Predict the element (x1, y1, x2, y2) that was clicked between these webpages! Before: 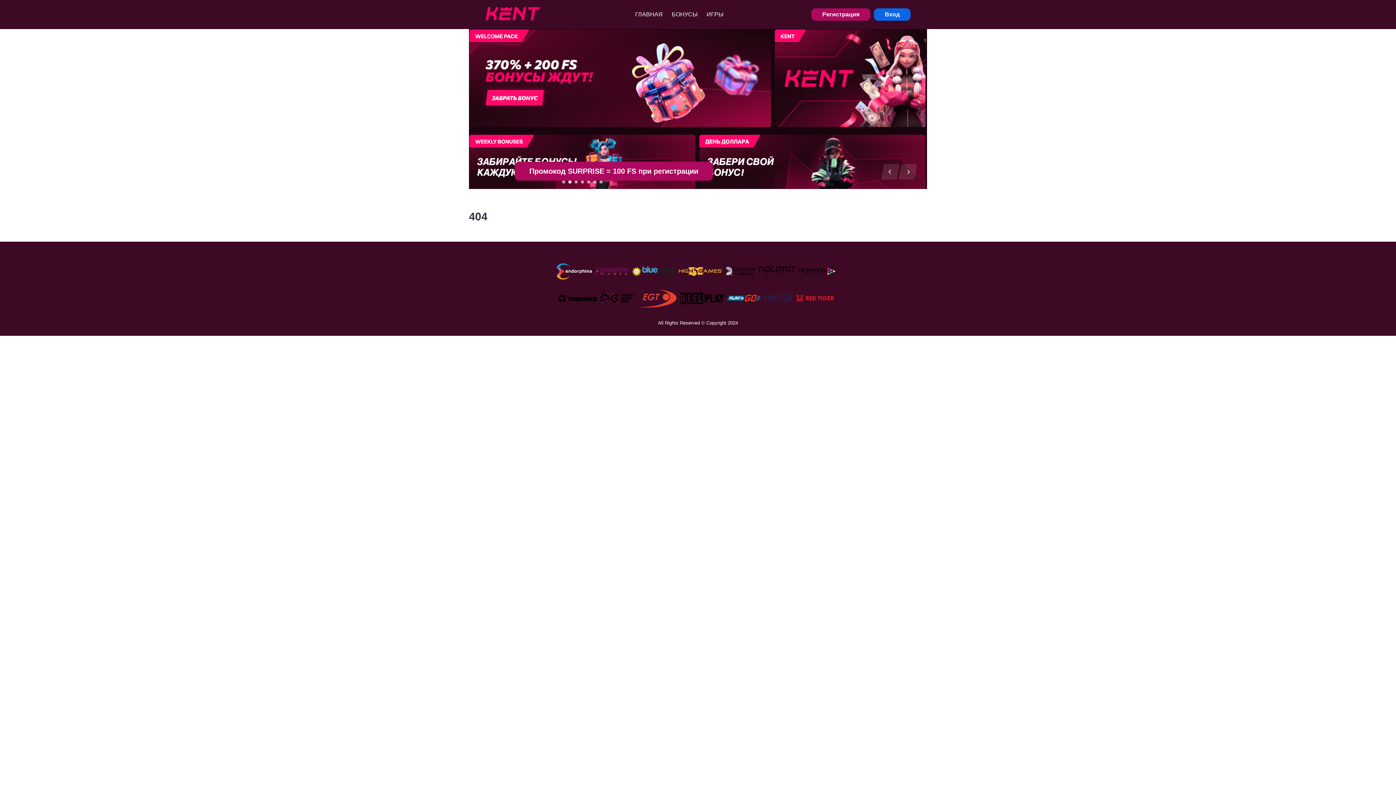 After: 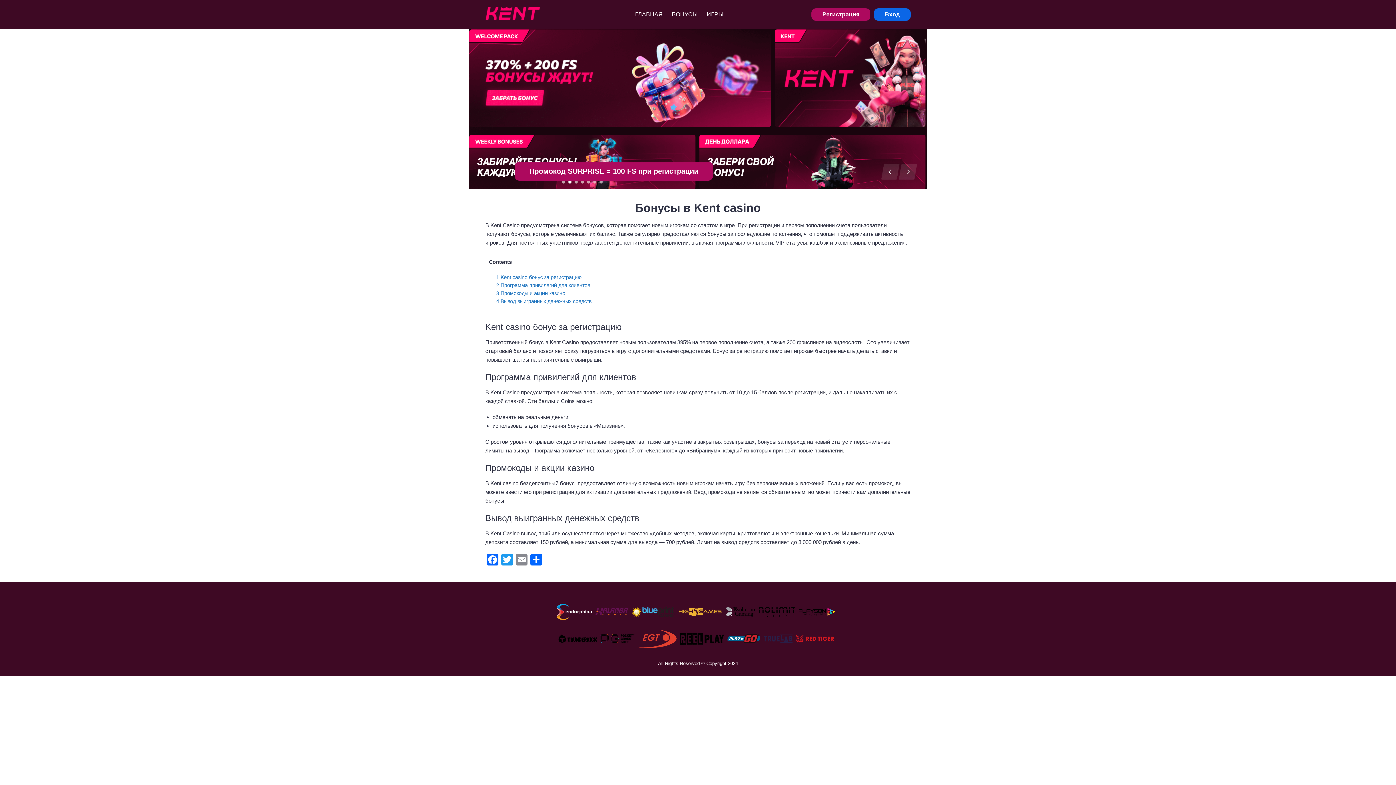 Action: label: БОНУСЫ bbox: (667, 0, 702, 29)